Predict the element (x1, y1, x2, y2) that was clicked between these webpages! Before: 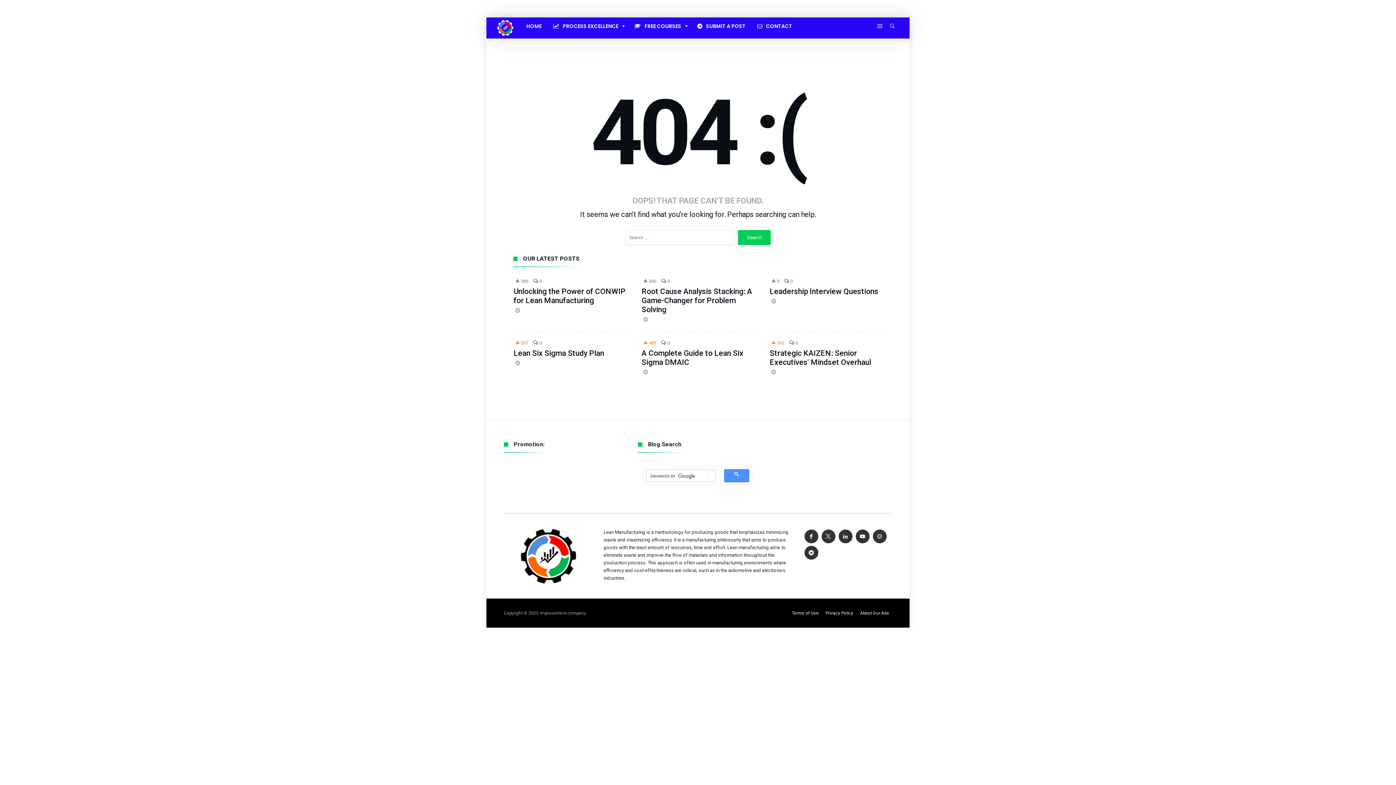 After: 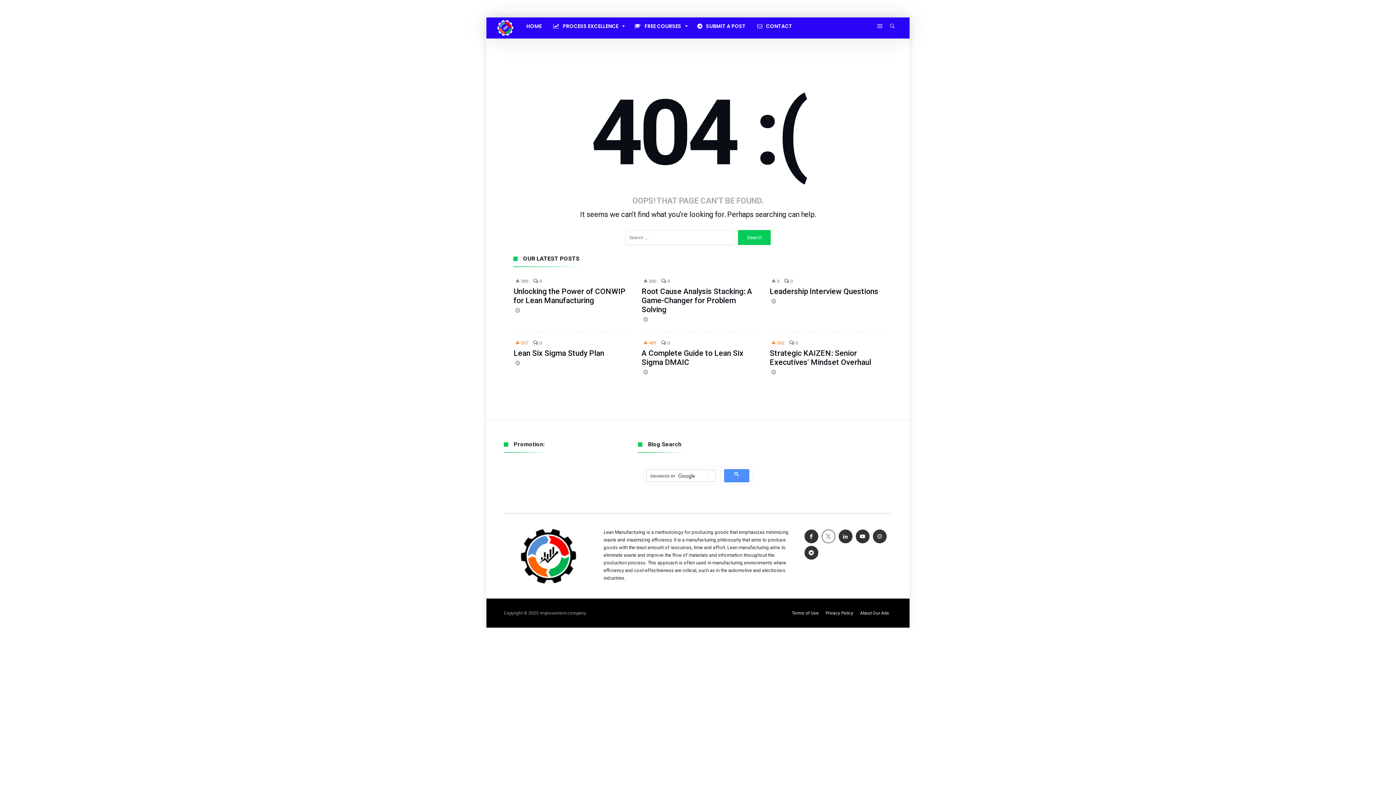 Action: bbox: (821, 529, 835, 544)